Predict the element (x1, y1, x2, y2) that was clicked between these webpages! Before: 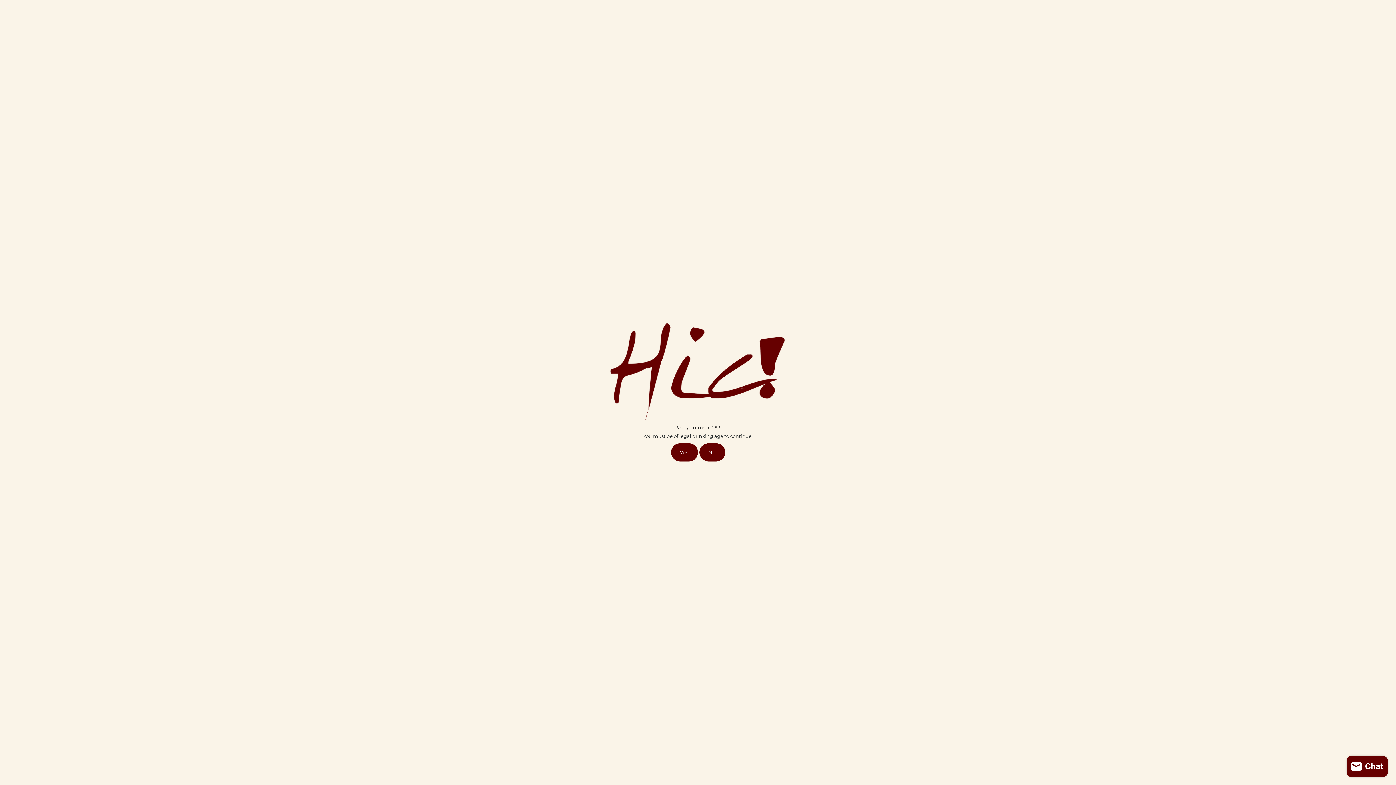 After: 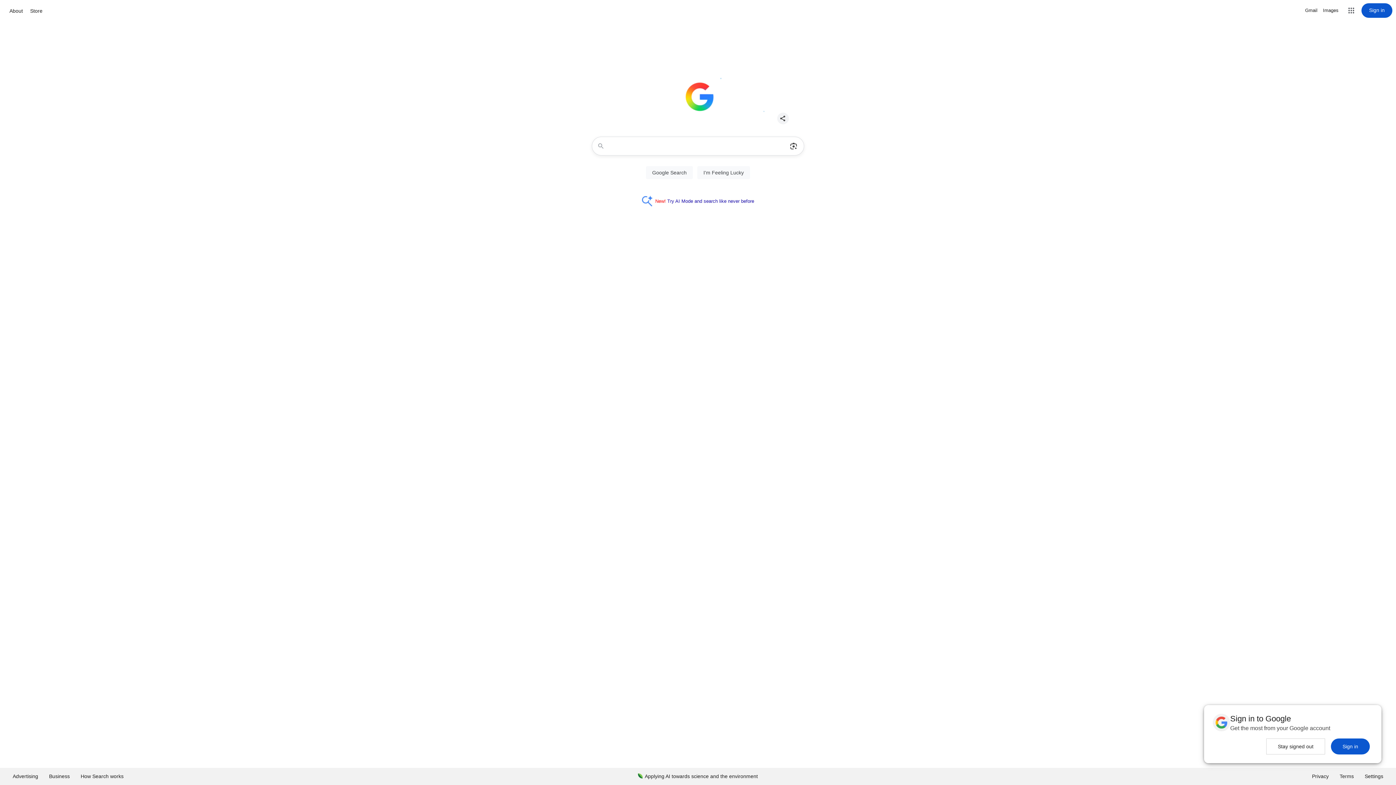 Action: label: No bbox: (699, 443, 725, 461)